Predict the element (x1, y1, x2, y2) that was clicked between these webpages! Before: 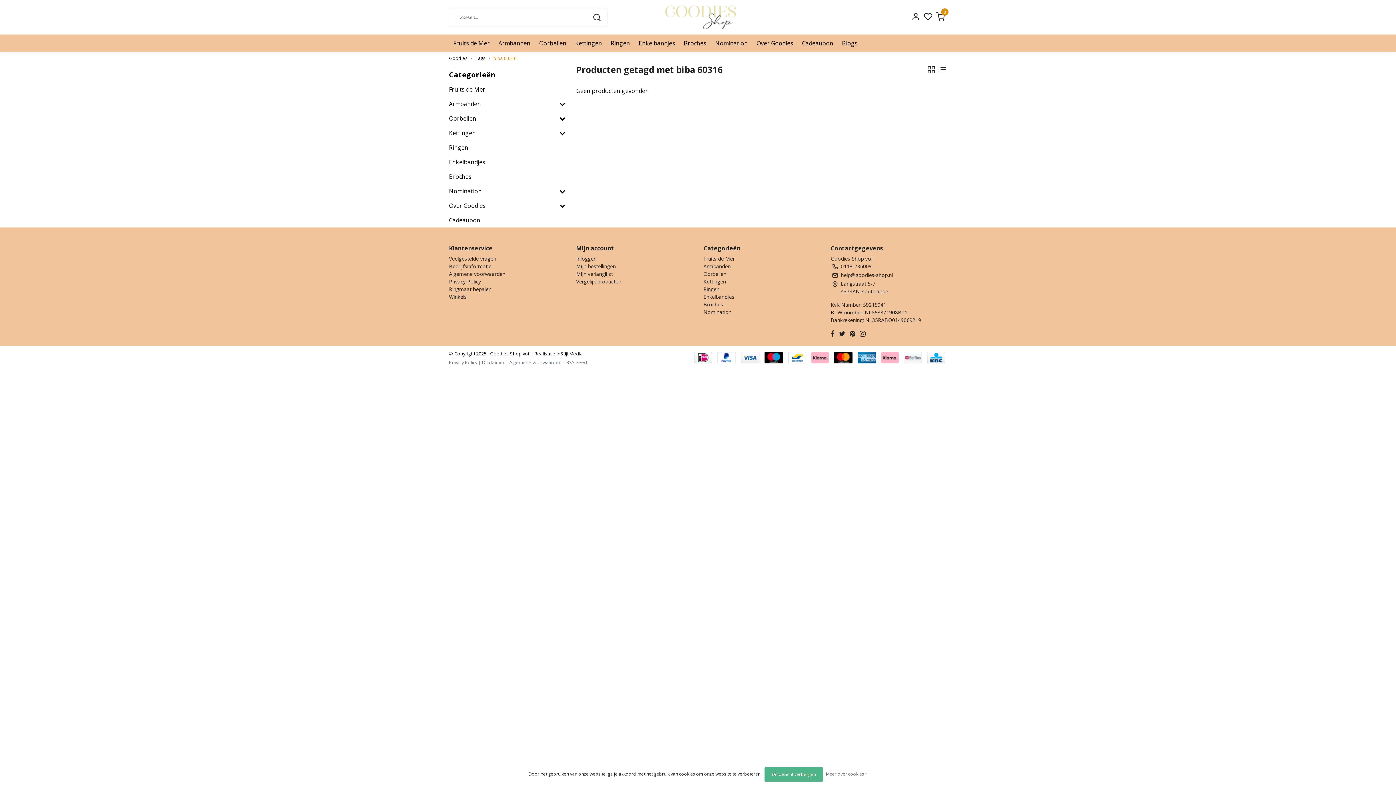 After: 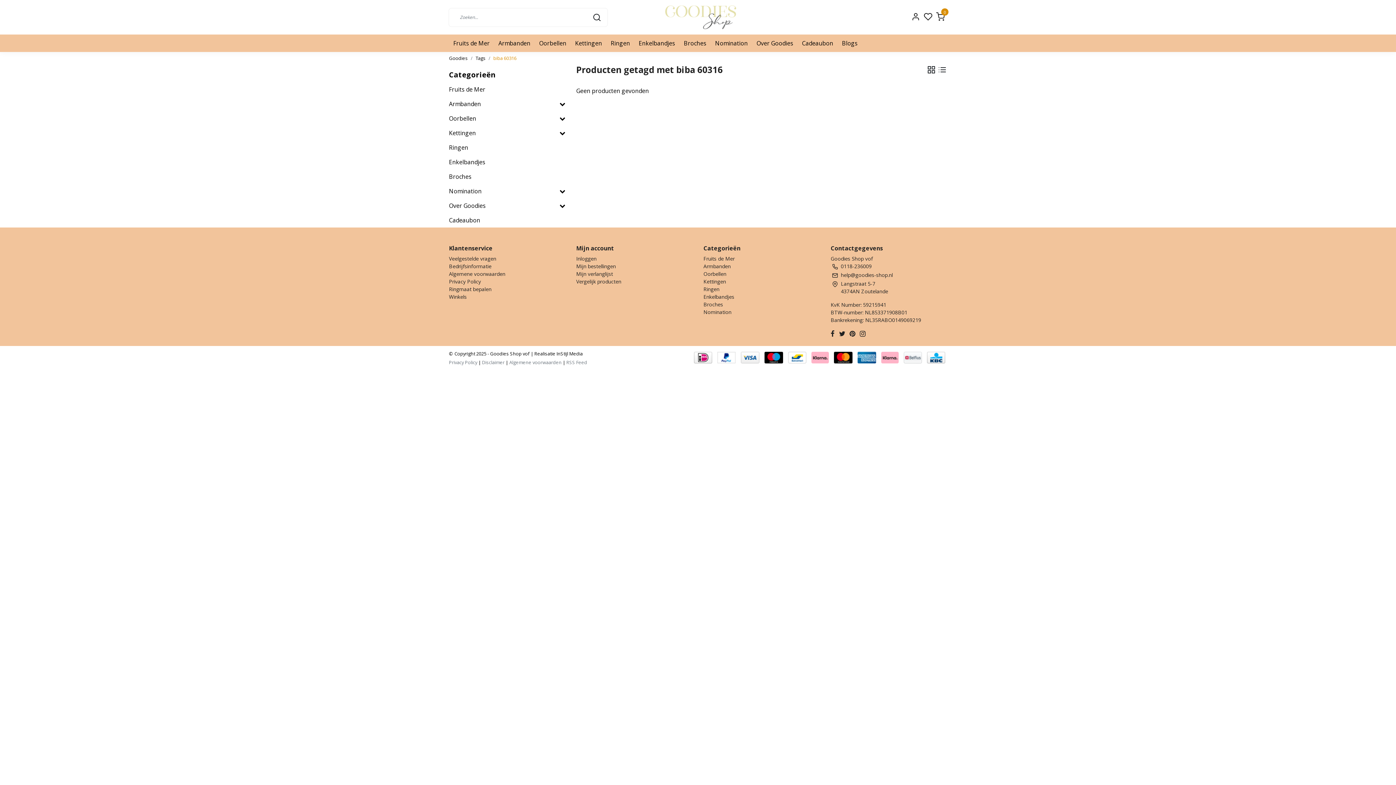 Action: bbox: (926, 65, 936, 74)